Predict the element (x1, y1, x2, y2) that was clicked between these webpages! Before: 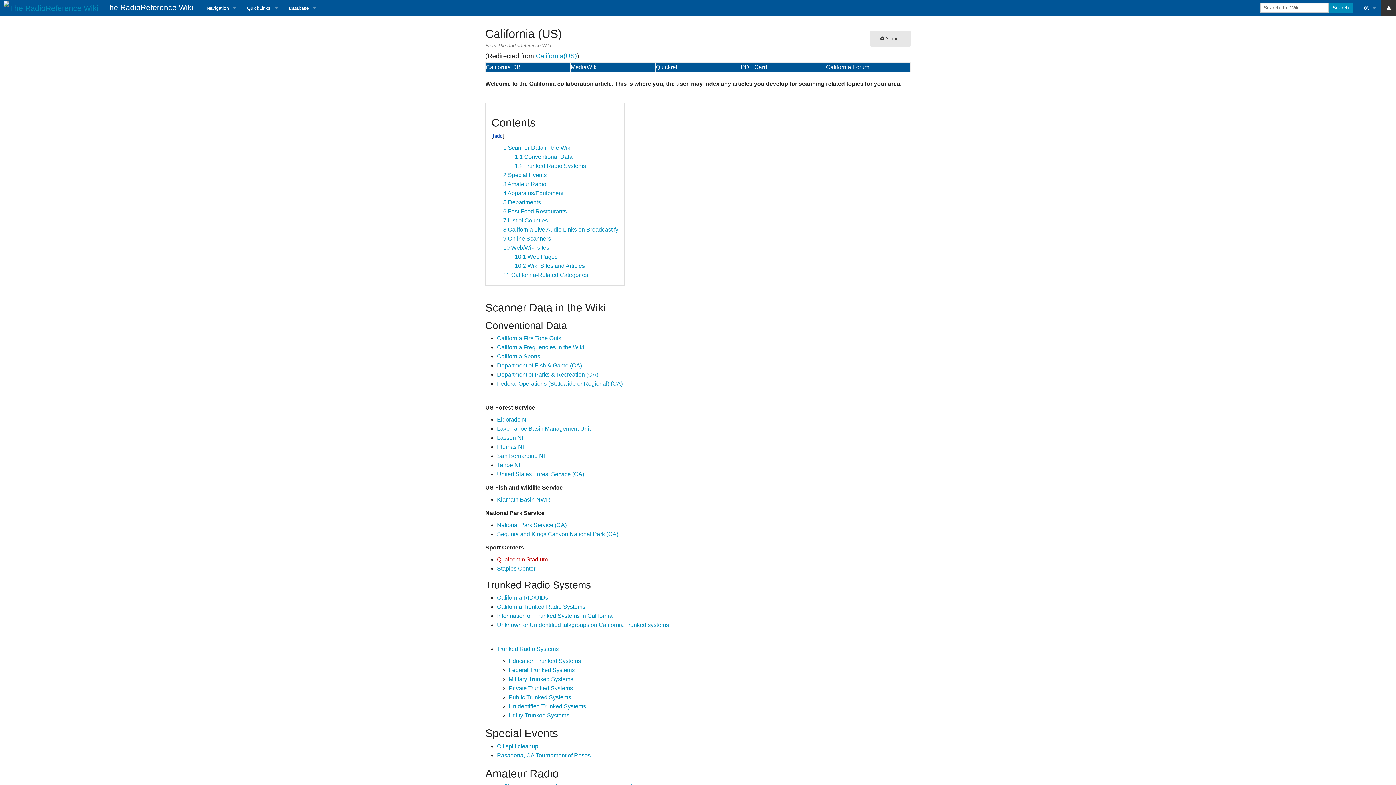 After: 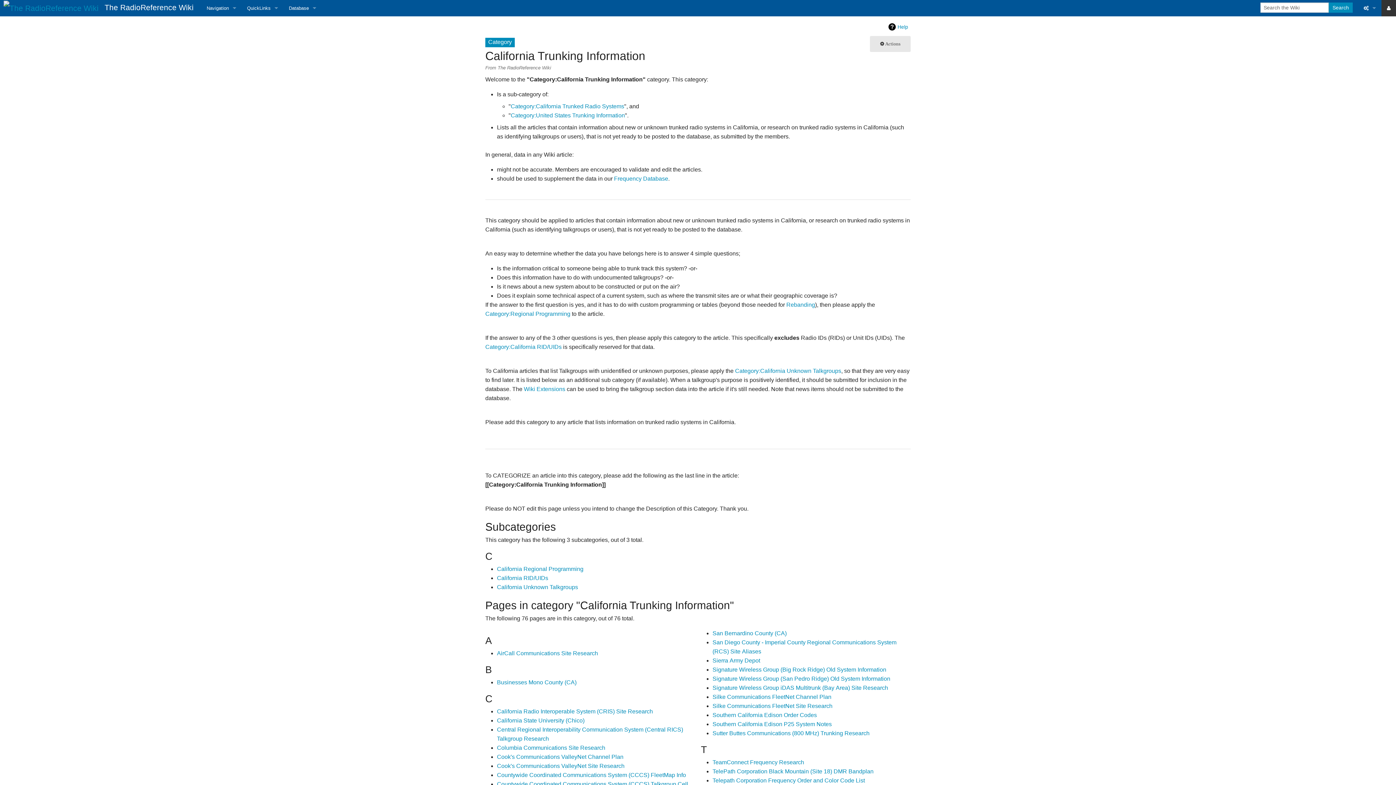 Action: bbox: (497, 613, 612, 619) label: Information on Trunked Systems in California